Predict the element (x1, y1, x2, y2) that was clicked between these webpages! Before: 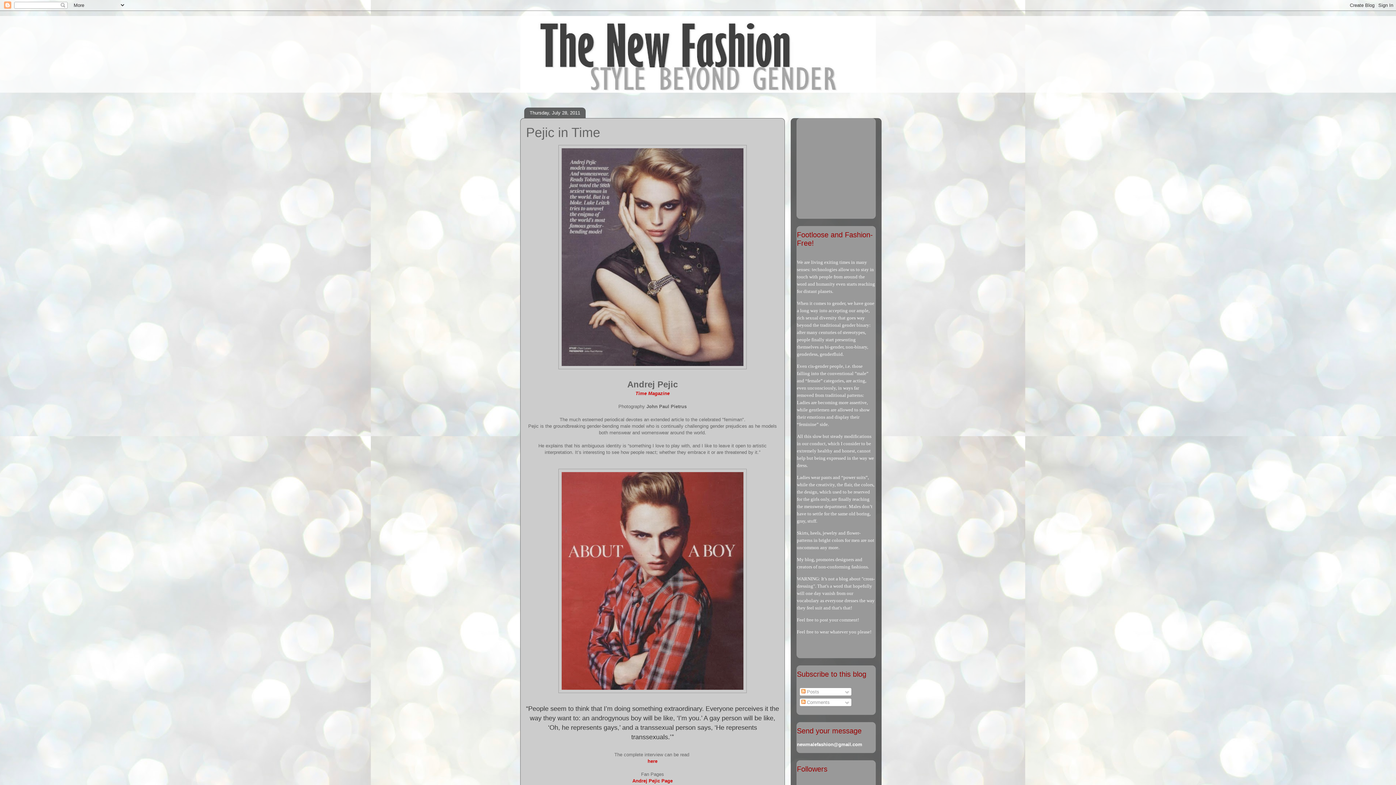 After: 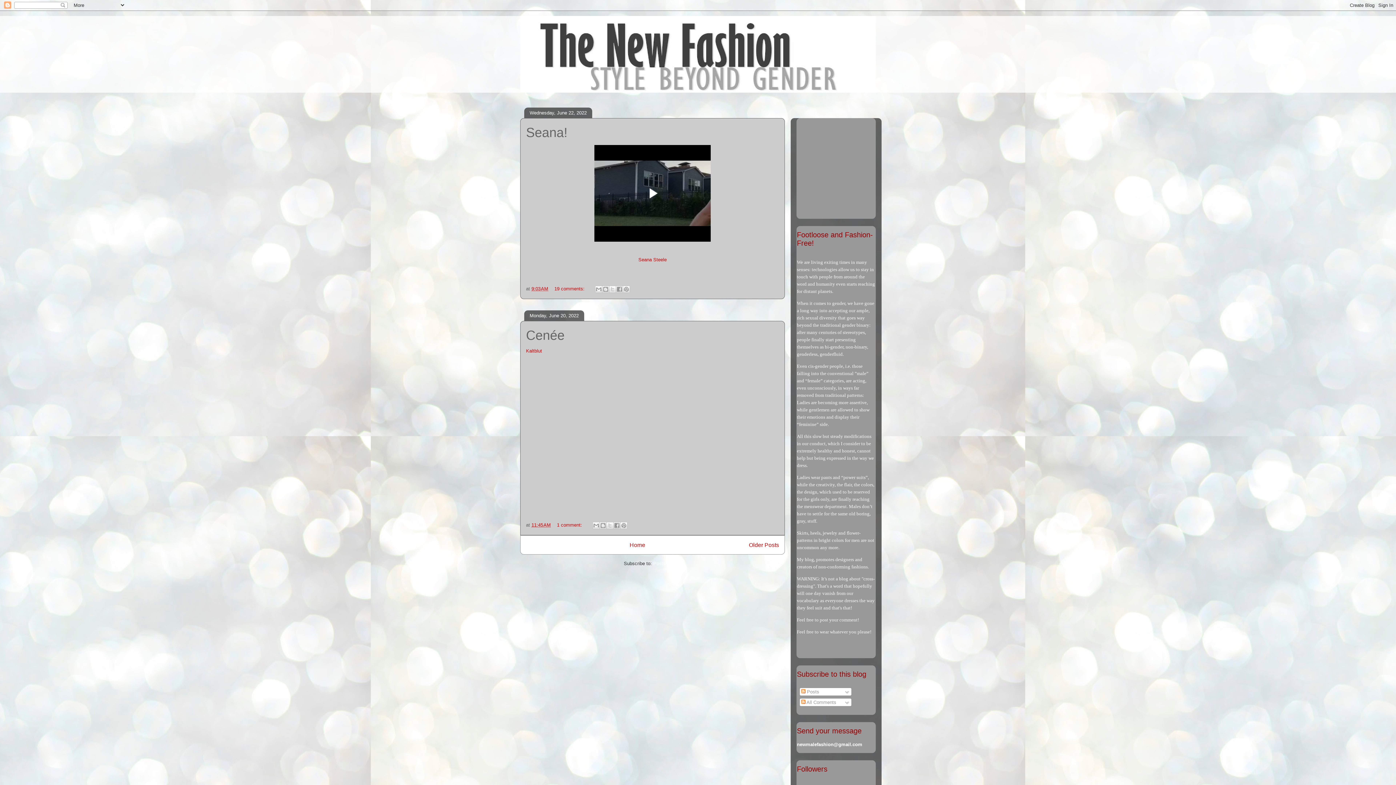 Action: bbox: (520, 16, 876, 92)